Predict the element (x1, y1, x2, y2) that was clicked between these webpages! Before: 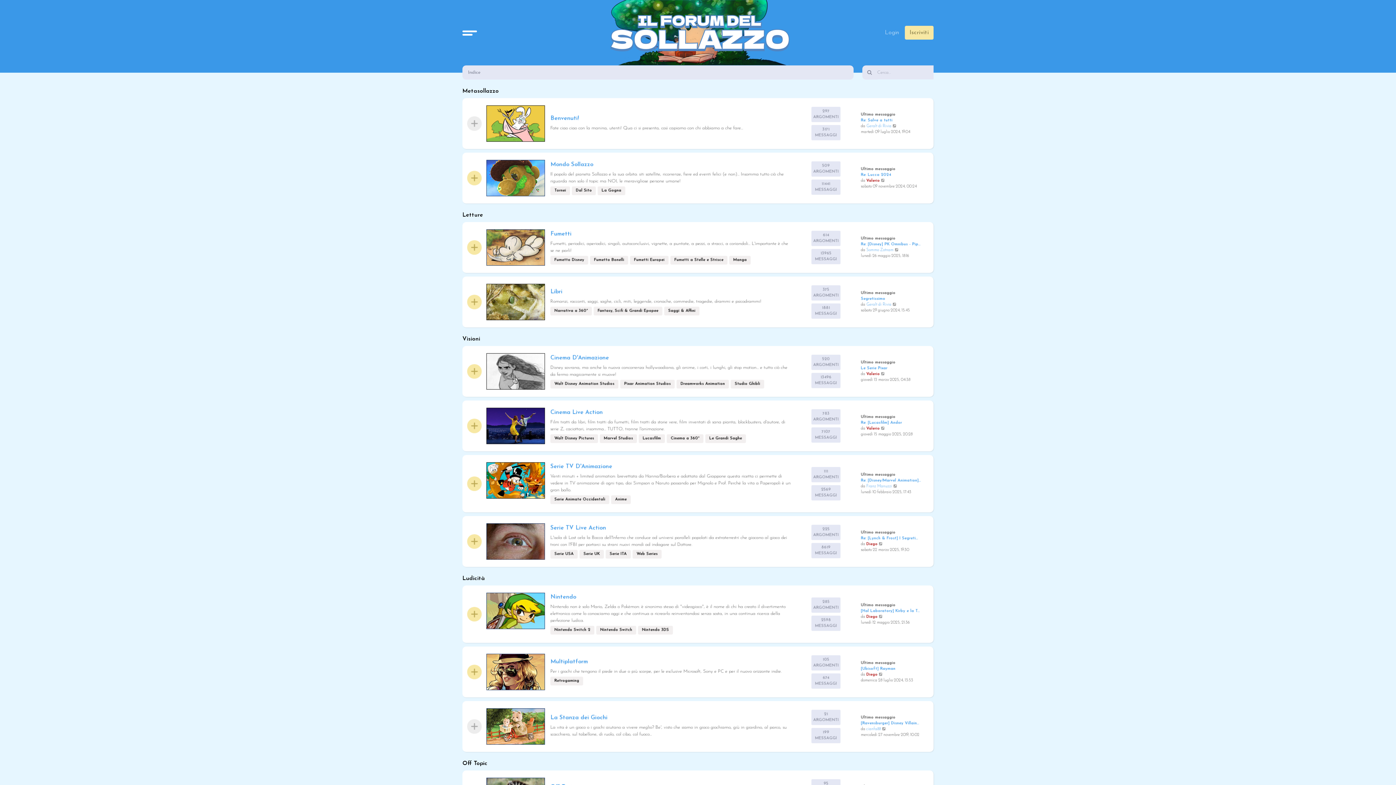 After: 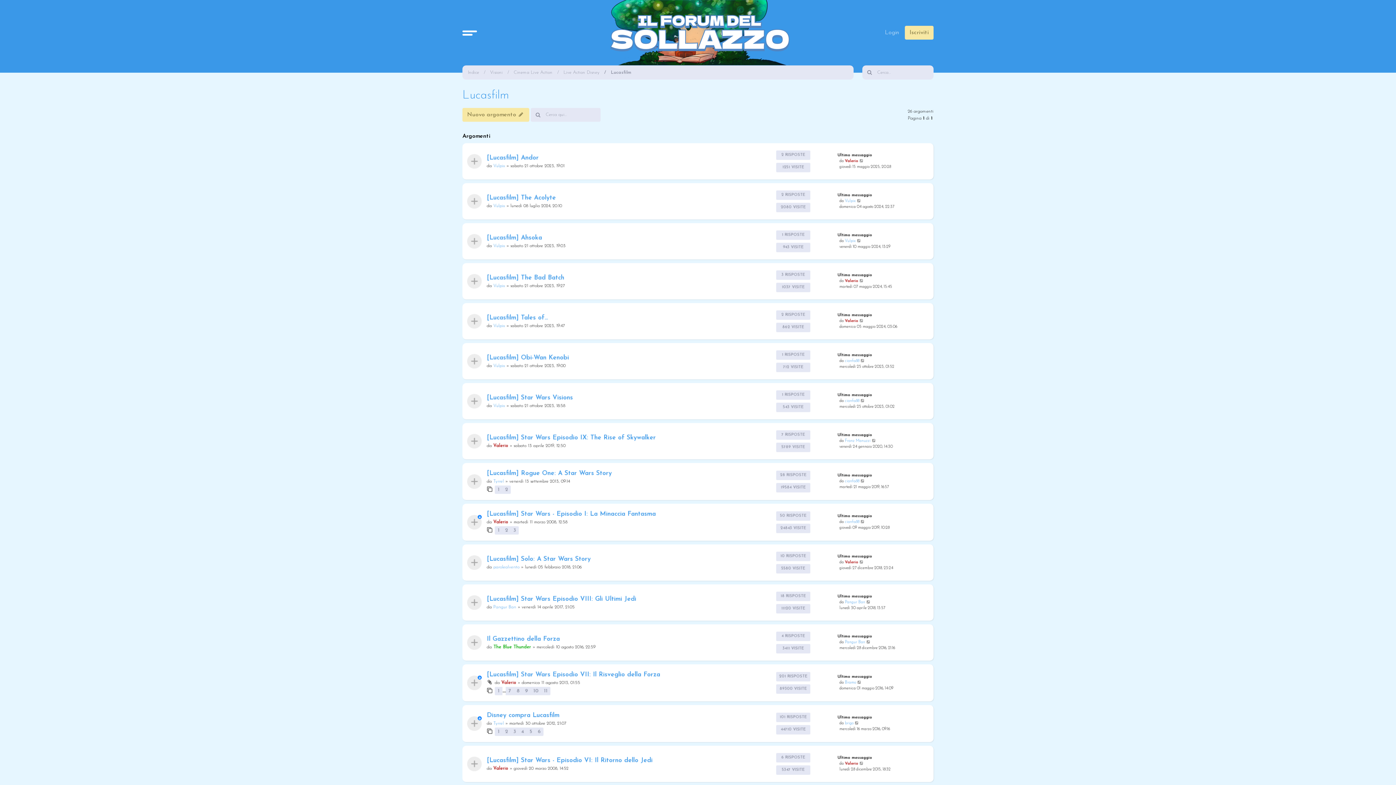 Action: bbox: (638, 434, 665, 442) label: Lucasfilm